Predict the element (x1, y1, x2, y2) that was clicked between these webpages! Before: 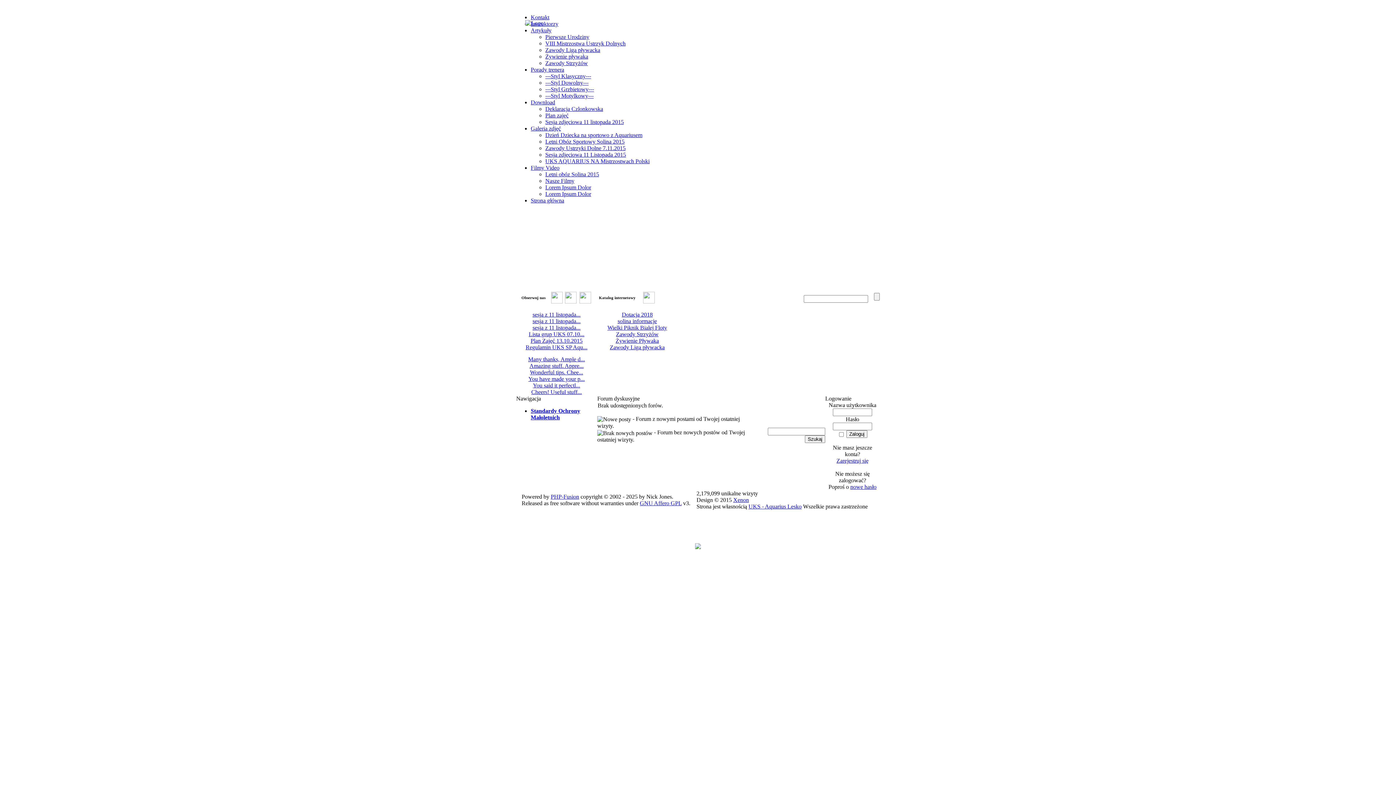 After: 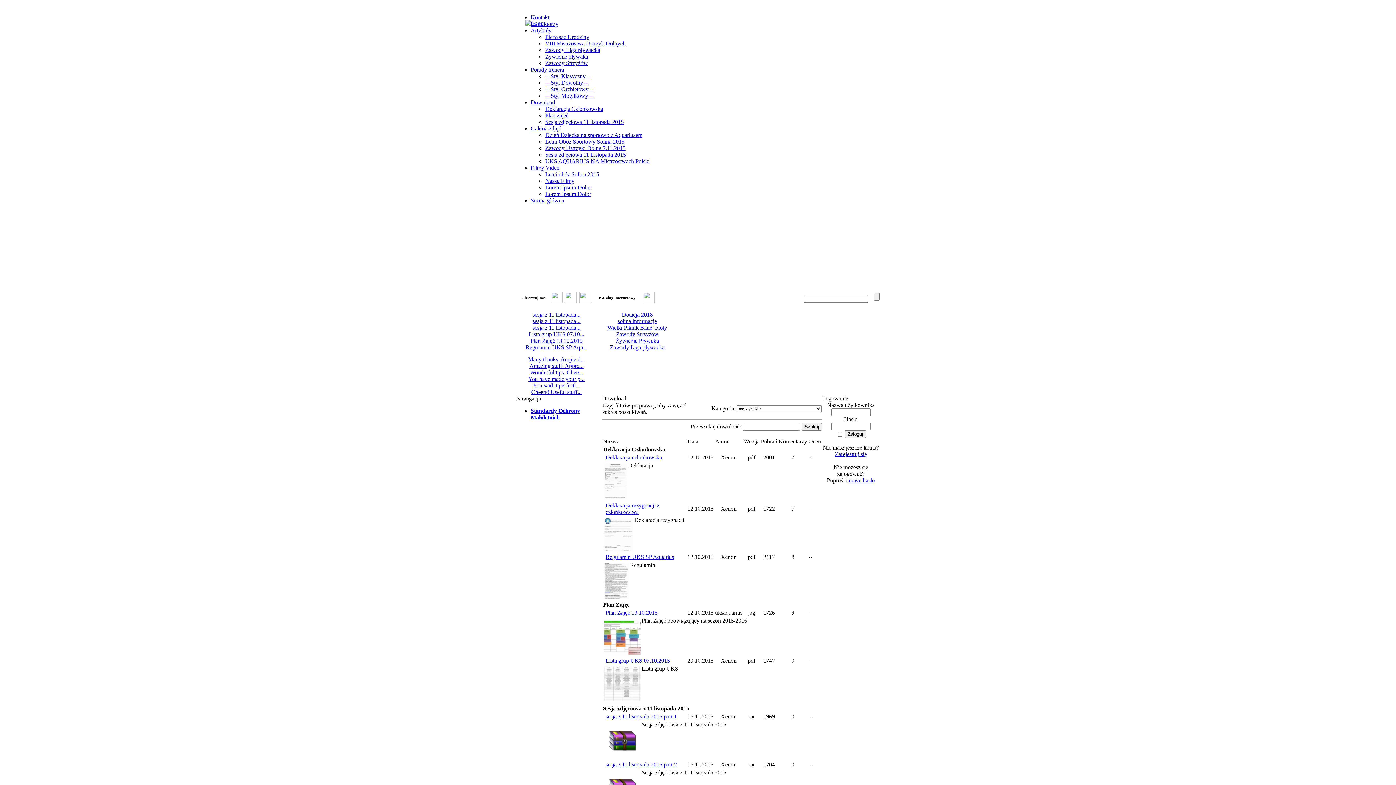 Action: bbox: (530, 99, 555, 105) label: Download